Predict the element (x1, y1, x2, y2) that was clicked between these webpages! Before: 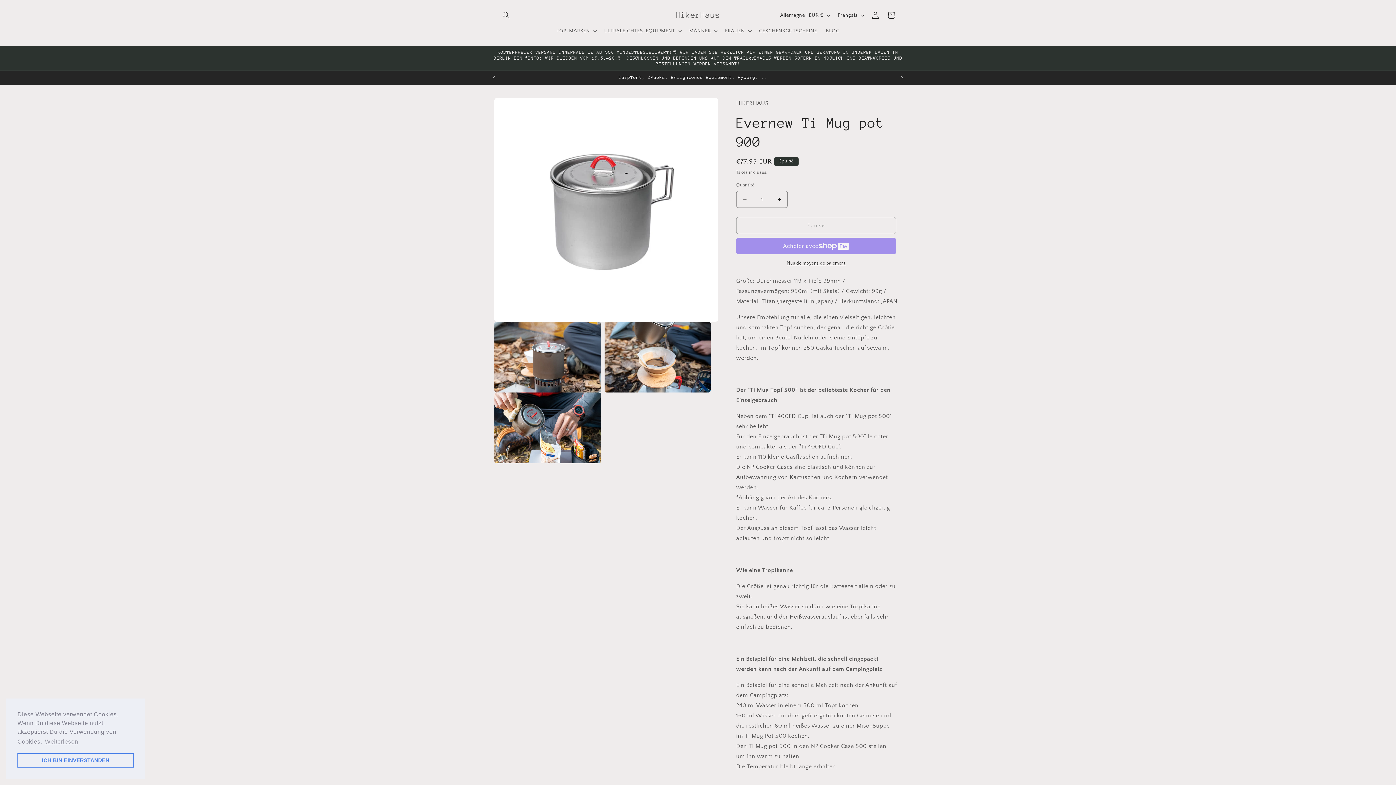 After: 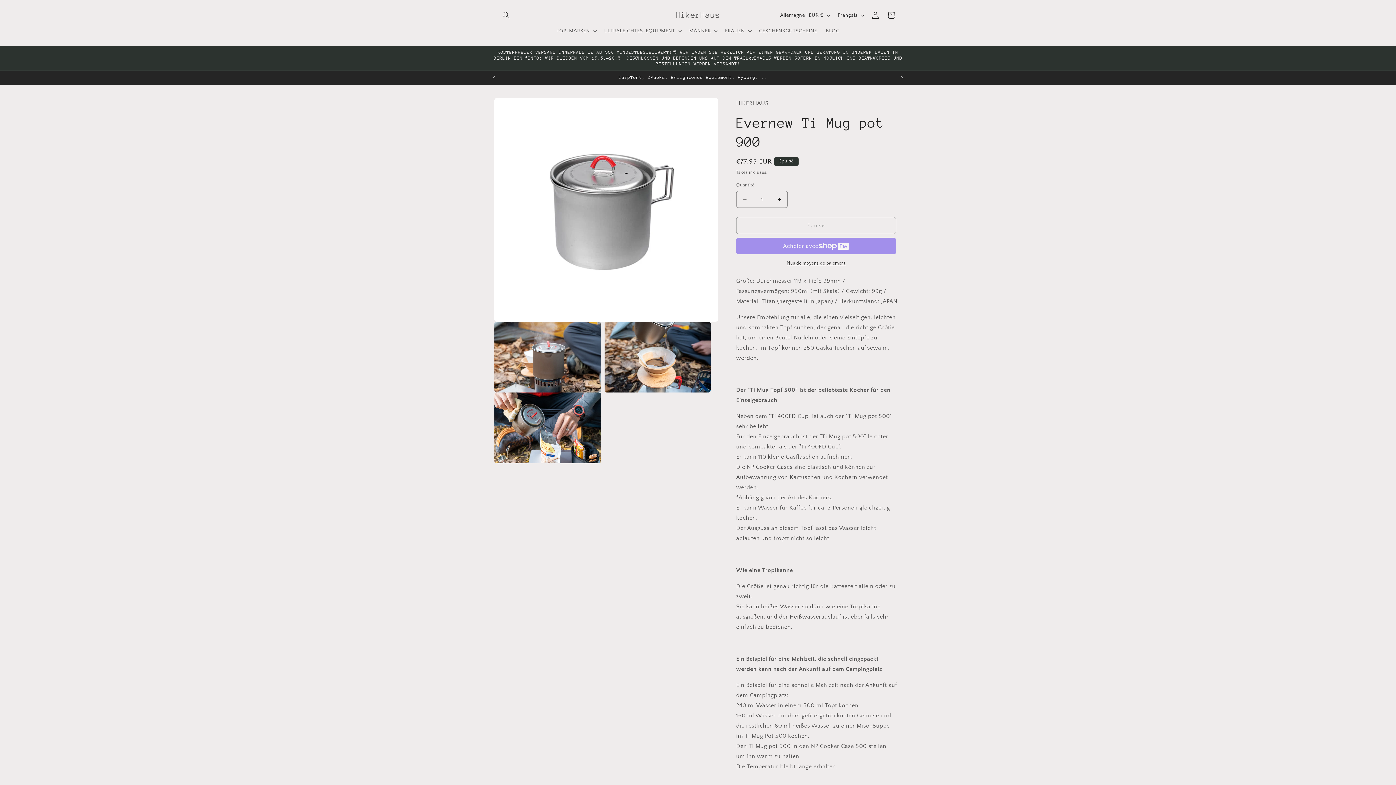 Action: bbox: (17, 753, 133, 768) label: dismiss cookie message